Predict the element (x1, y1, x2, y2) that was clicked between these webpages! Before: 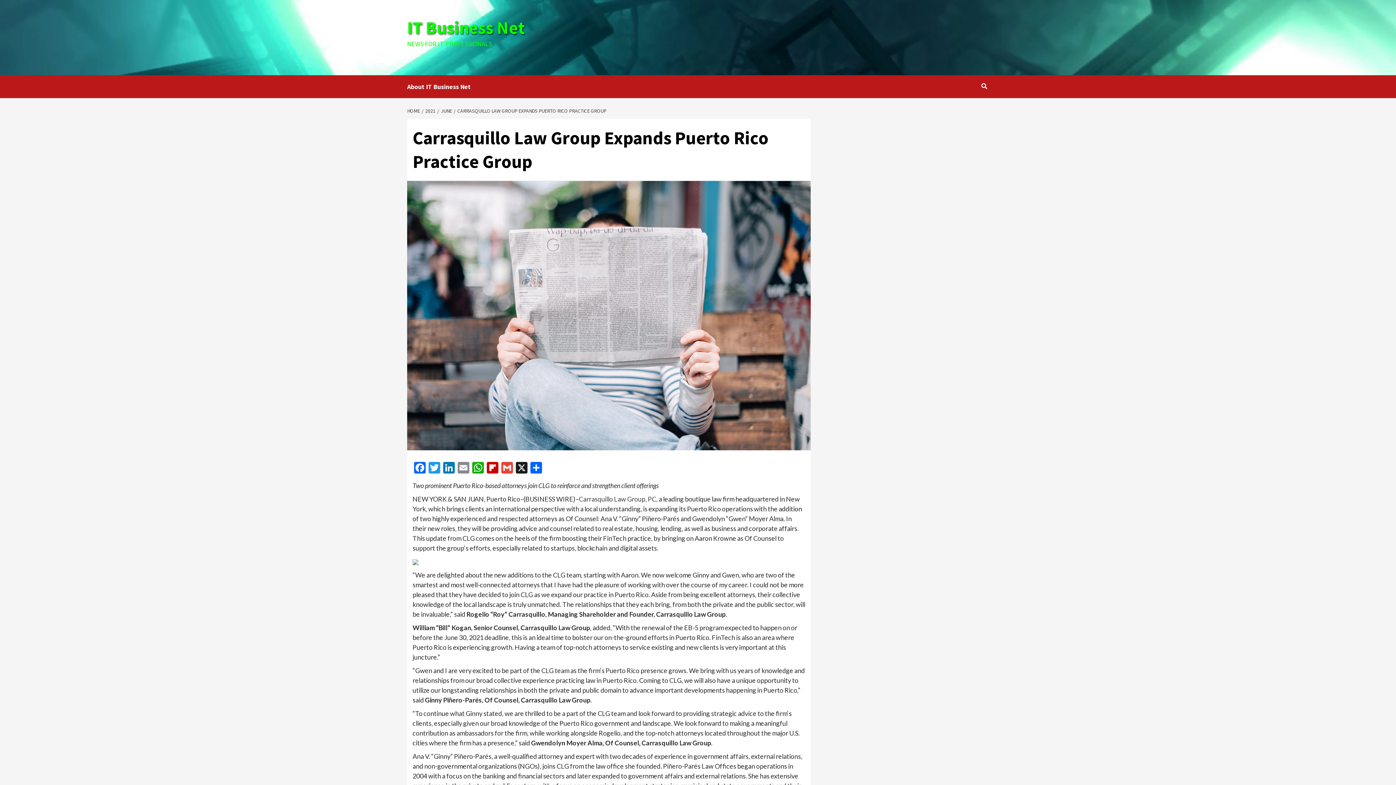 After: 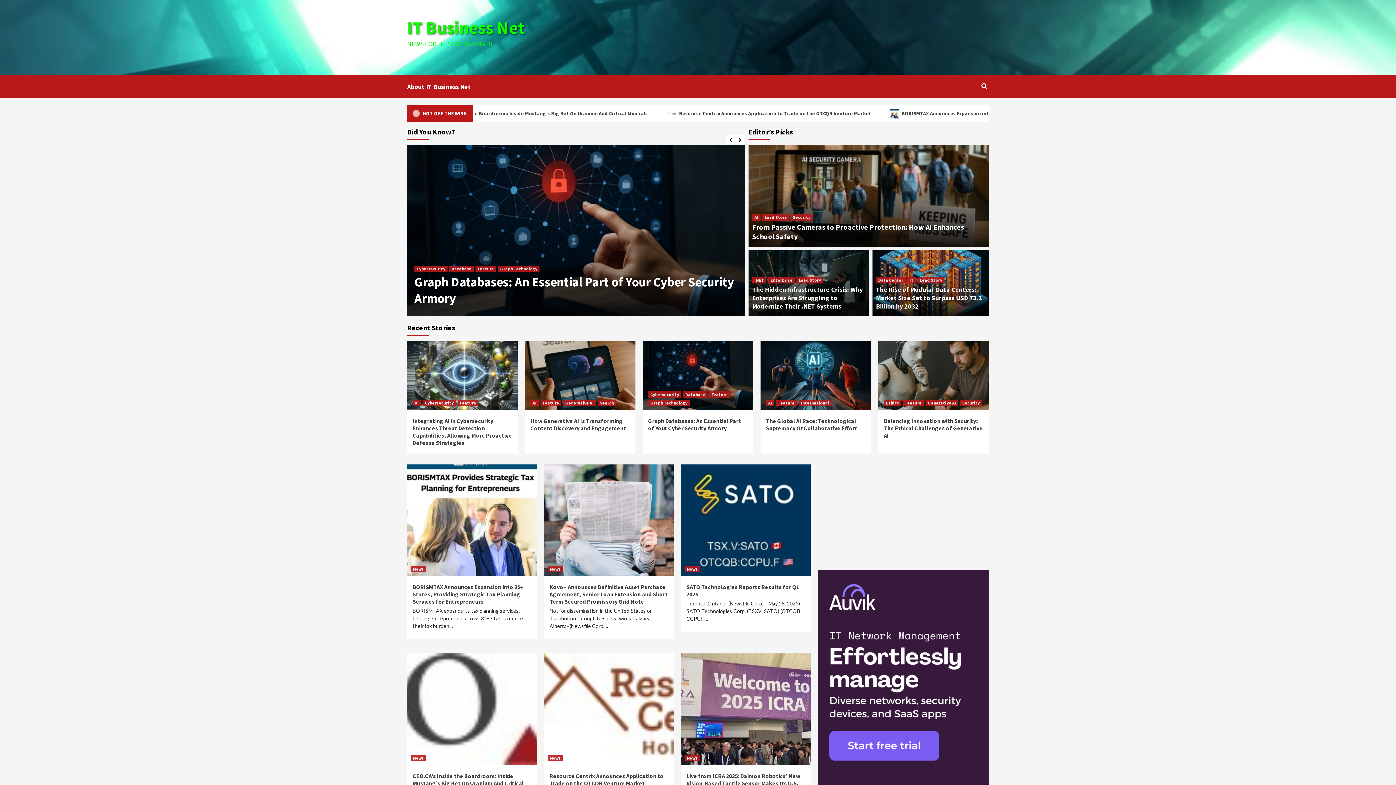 Action: bbox: (407, 16, 525, 38) label: IT Business Net